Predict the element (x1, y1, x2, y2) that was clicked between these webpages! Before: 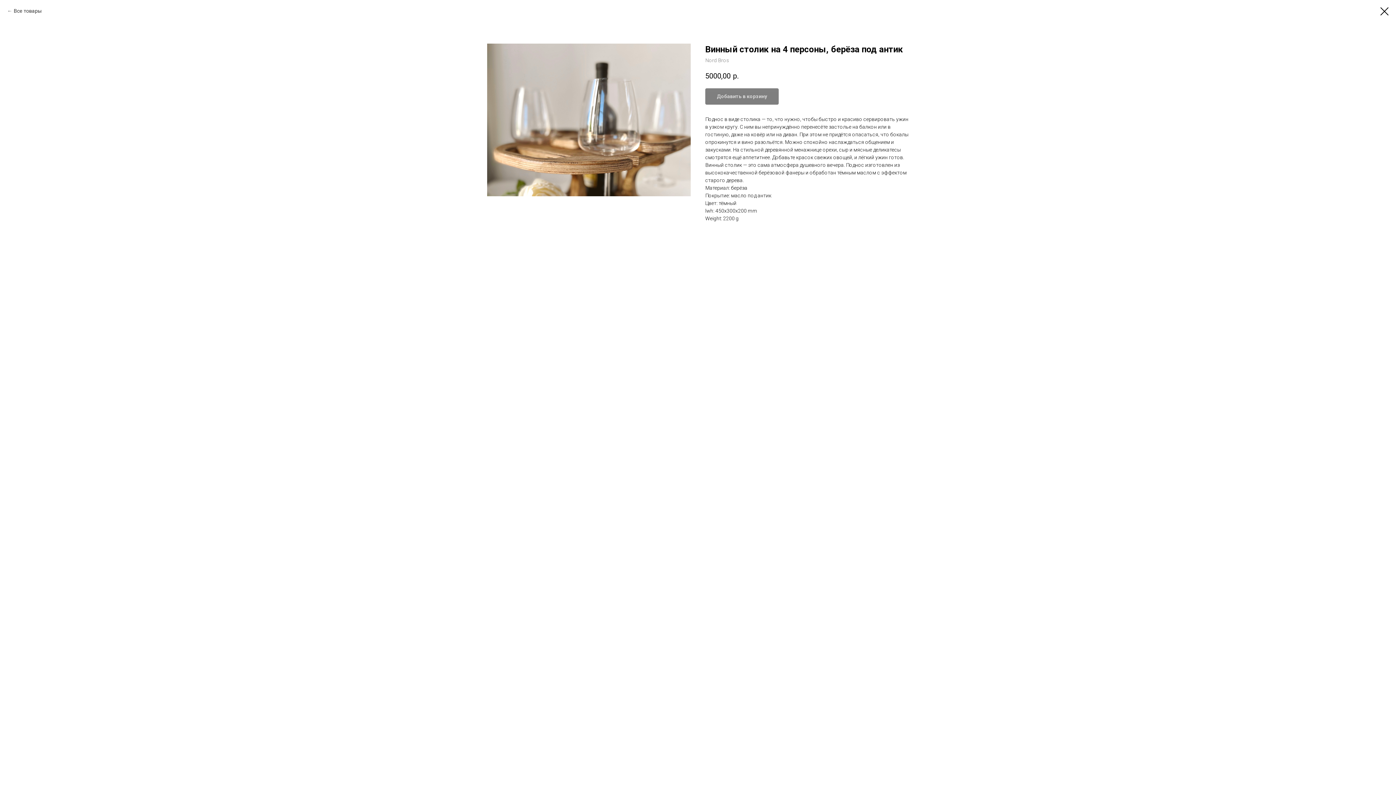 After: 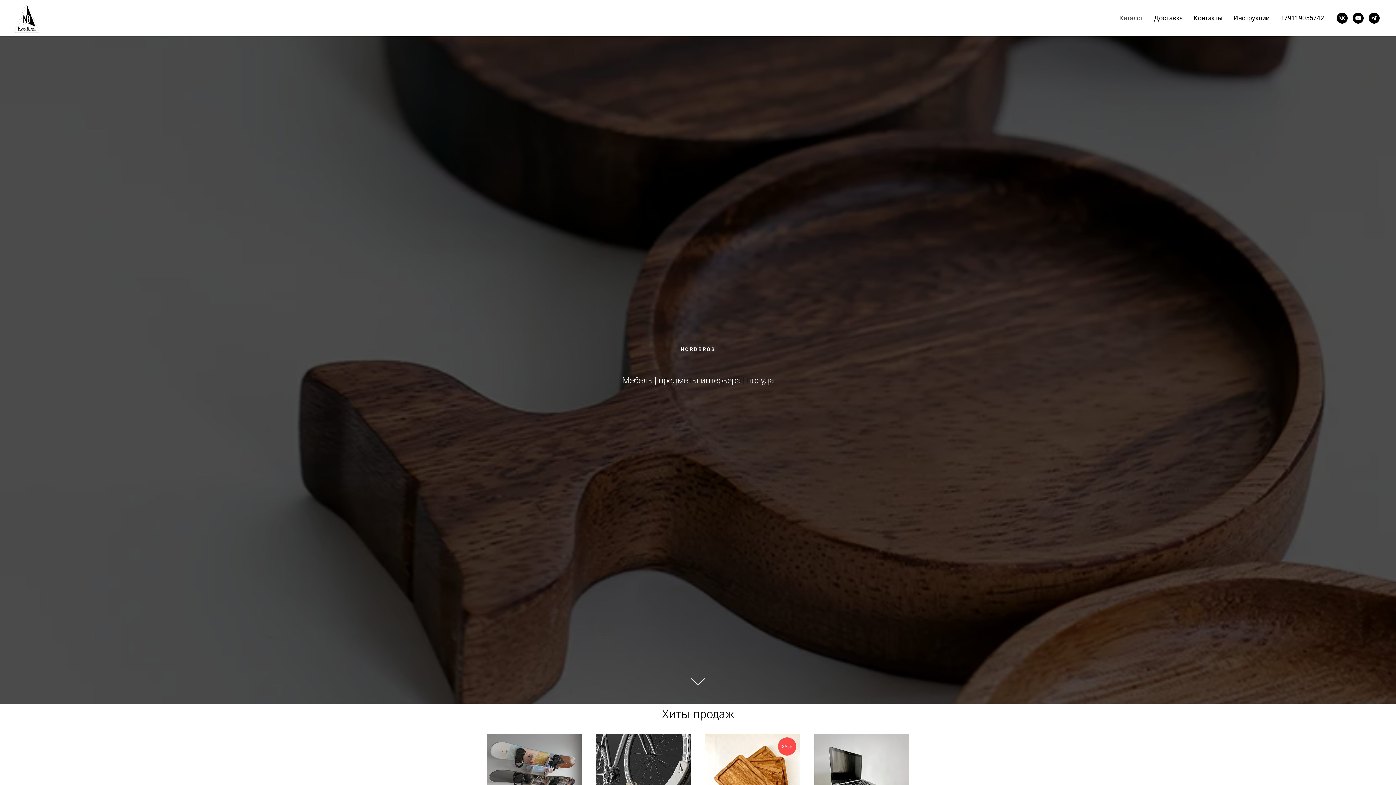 Action: bbox: (7, 7, 41, 14) label: Все товары